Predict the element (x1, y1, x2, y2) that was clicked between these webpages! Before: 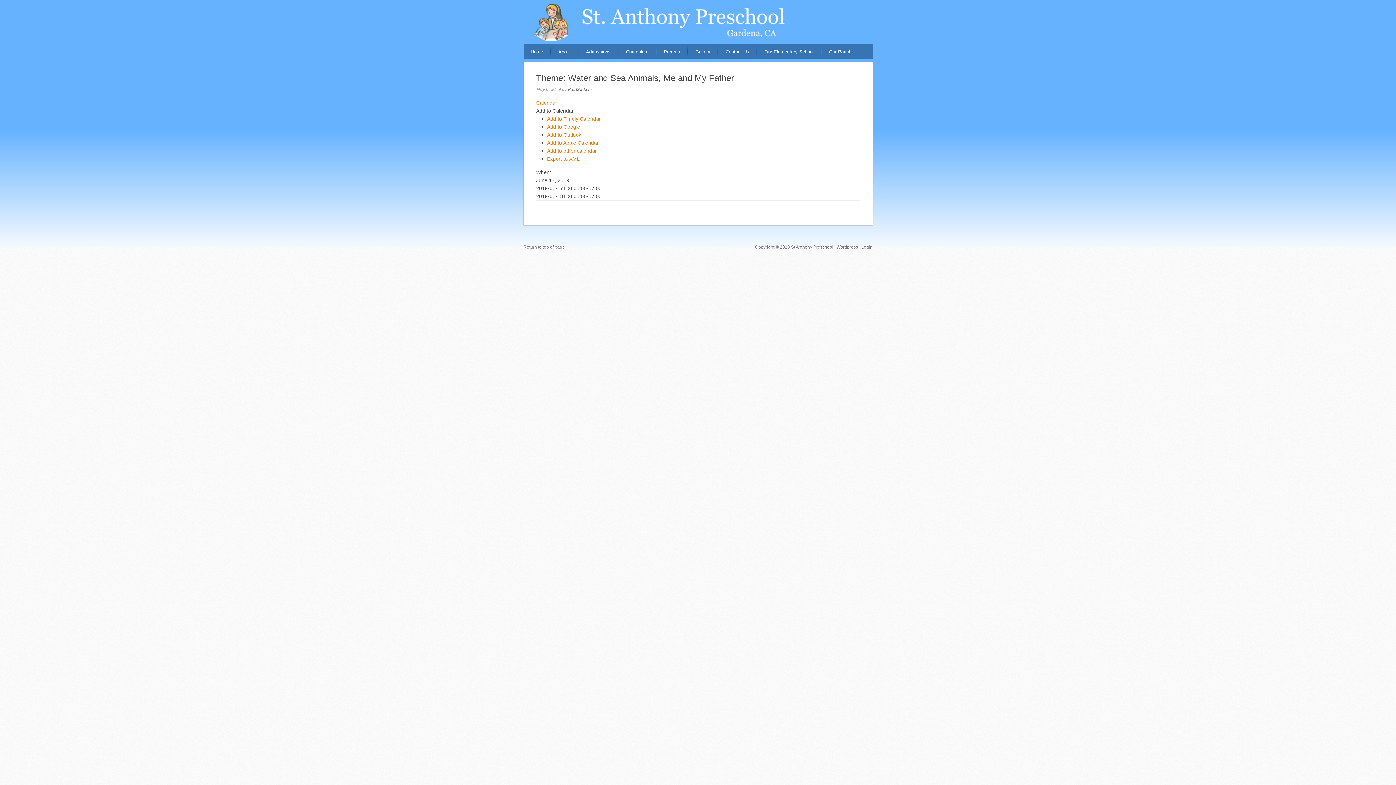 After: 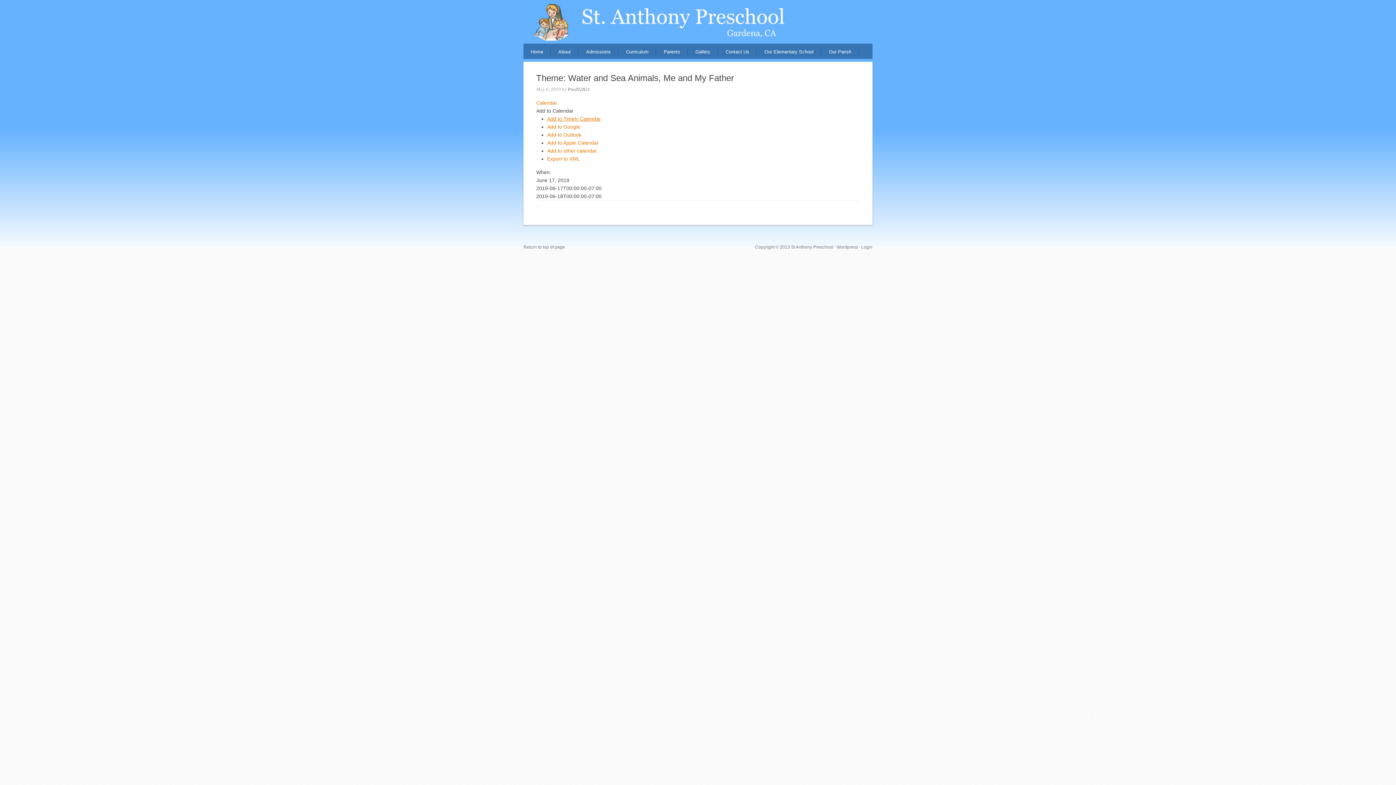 Action: label: Add to Timely Calendar bbox: (547, 116, 601, 121)